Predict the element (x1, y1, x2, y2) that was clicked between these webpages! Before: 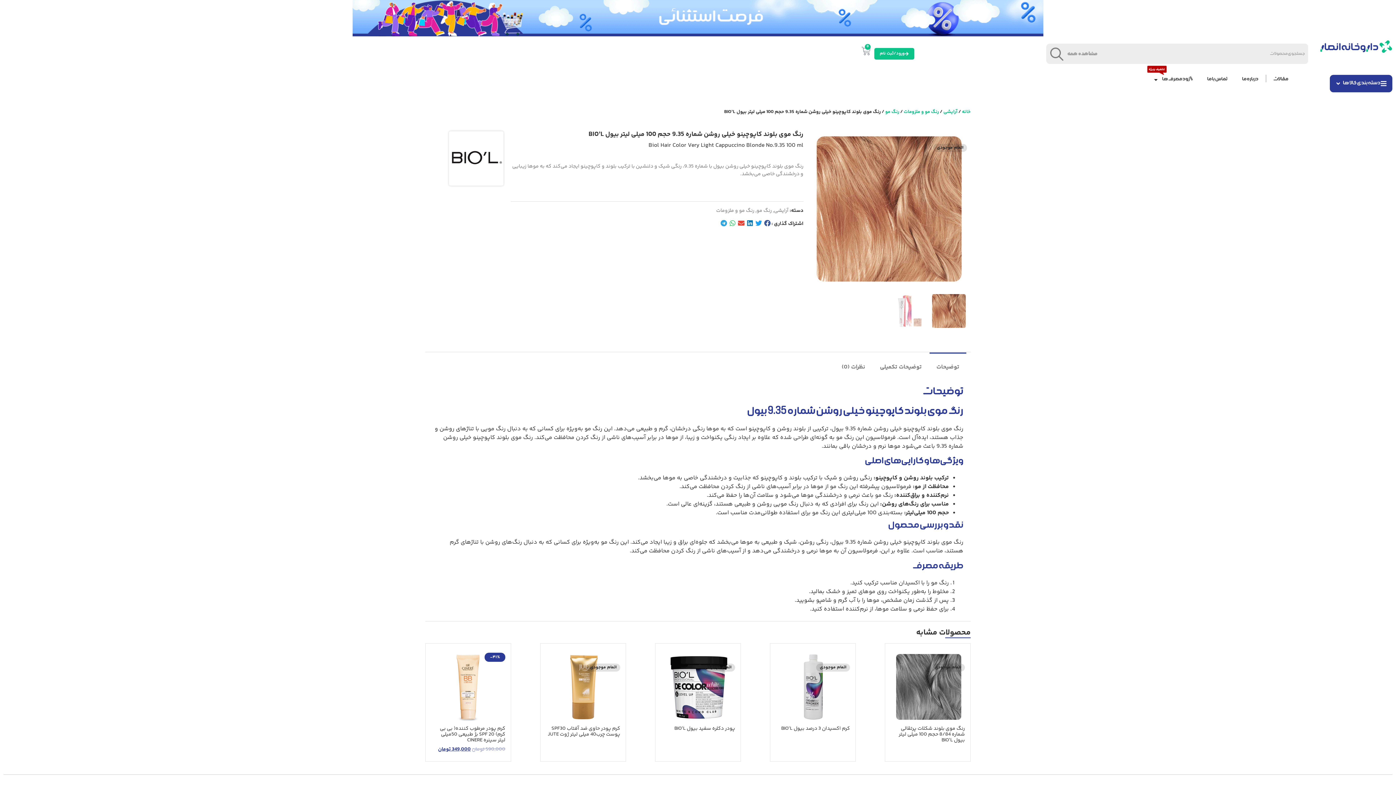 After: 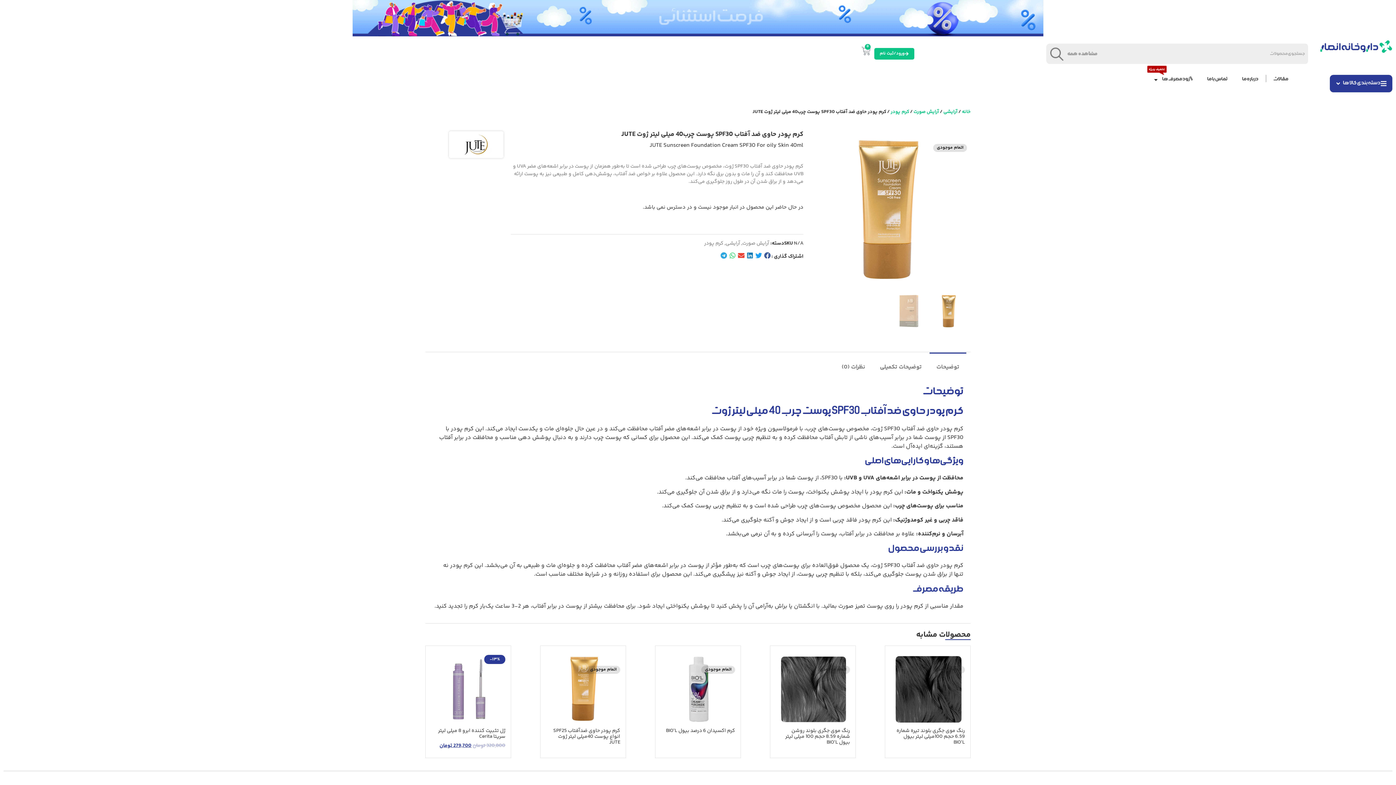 Action: bbox: (548, 651, 620, 740) label: اتمام موجودی
کرم پودر حاوی ضد آفتاب SPF30 پوست چرب40 میلی لیتر ژوت JUTE